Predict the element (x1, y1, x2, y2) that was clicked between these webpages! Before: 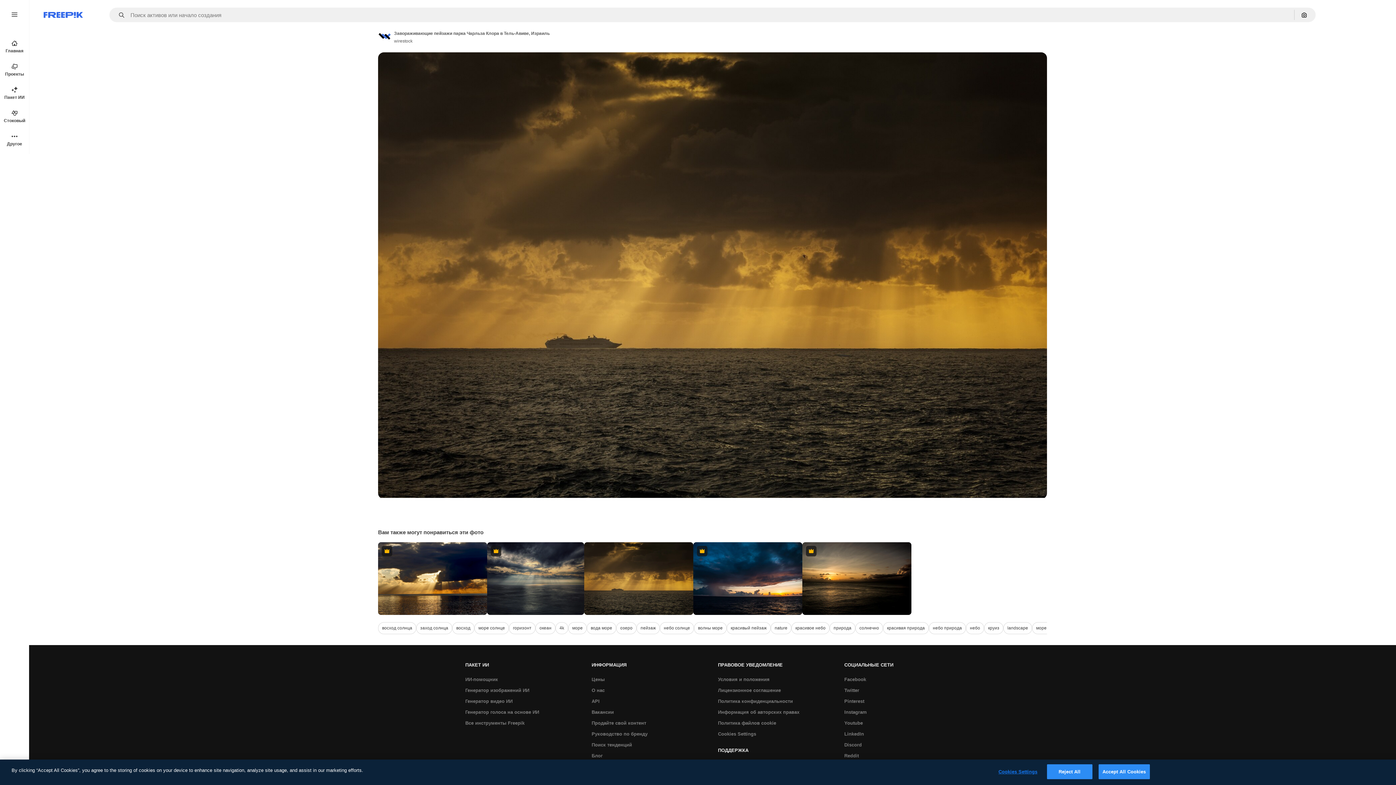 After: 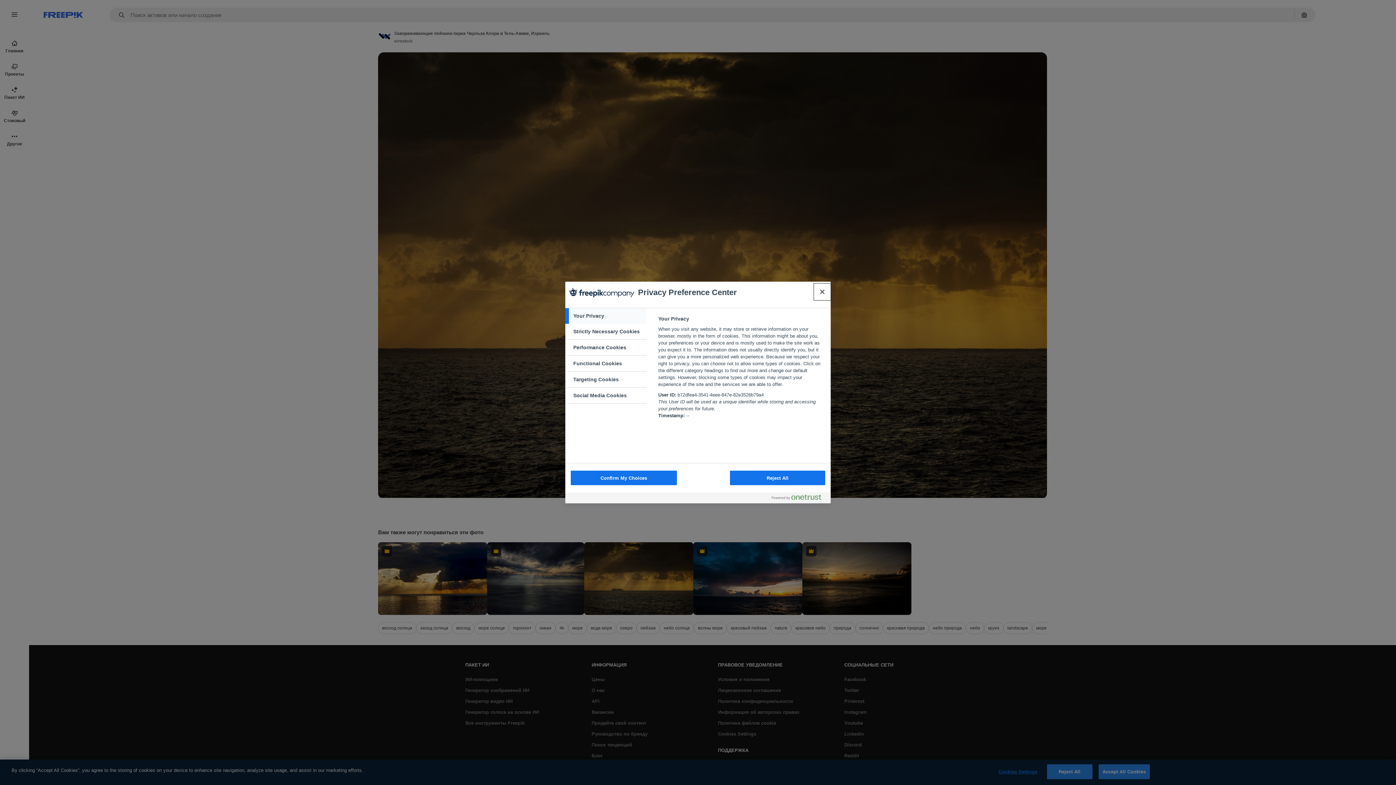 Action: bbox: (714, 729, 760, 740) label: Cookies Settings